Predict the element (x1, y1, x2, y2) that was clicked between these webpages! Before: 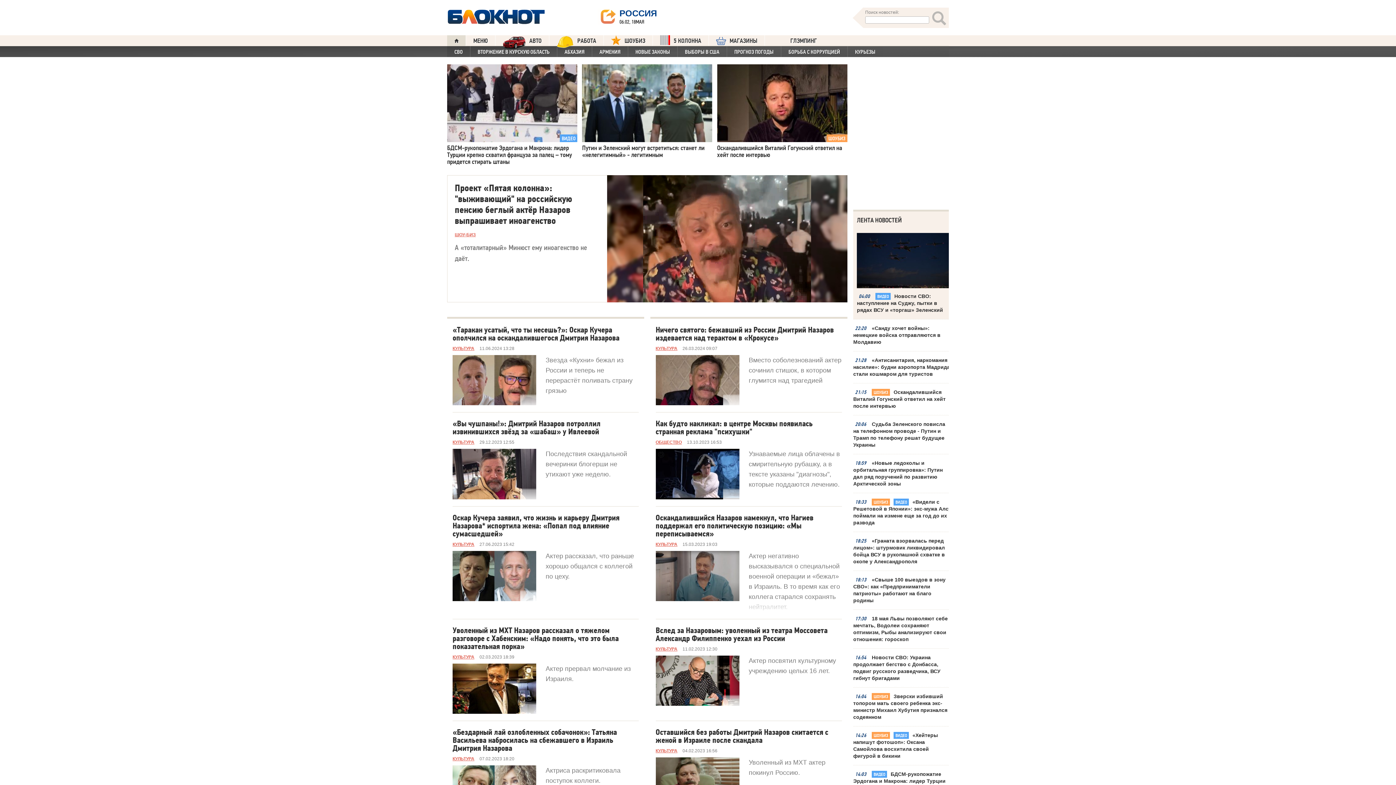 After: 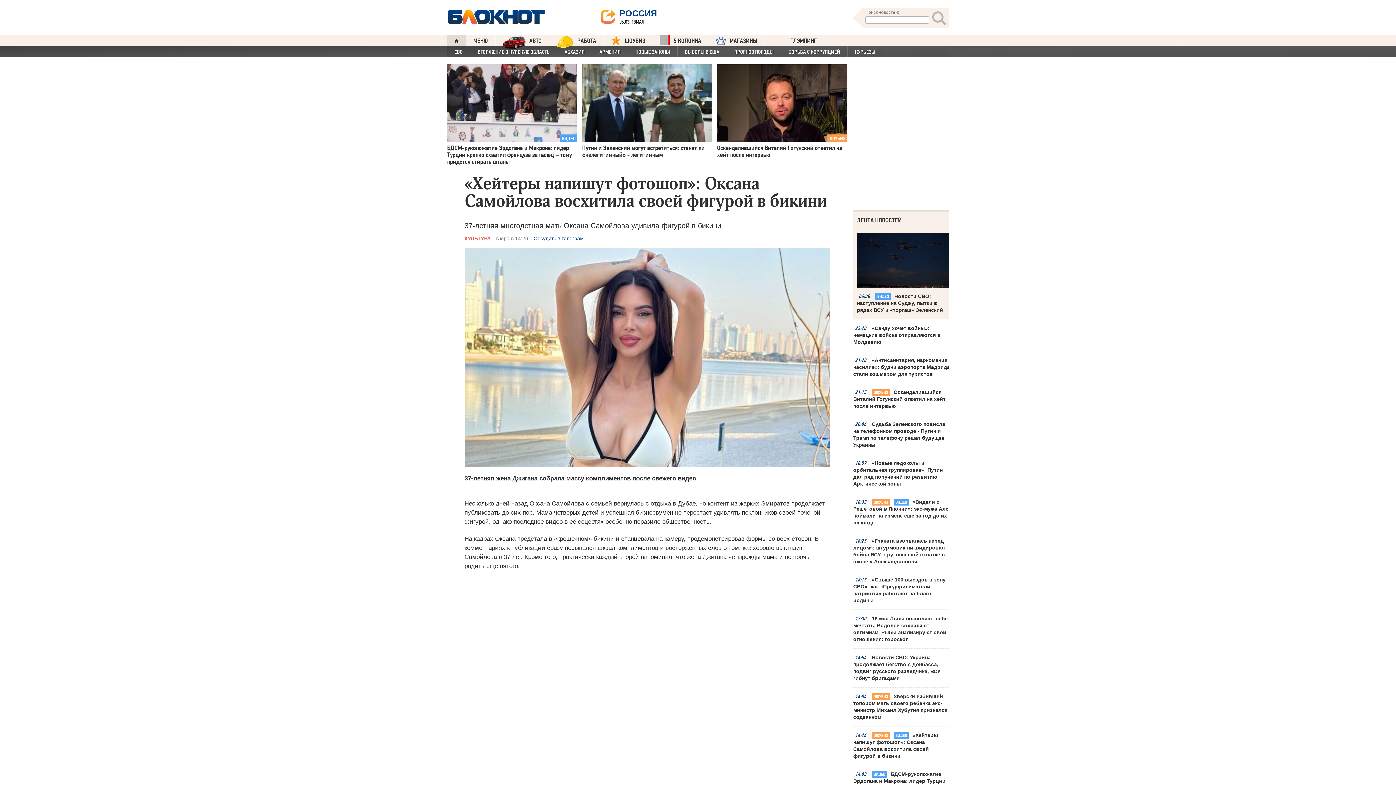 Action: label: «Хейтеры напишут фотошоп»: Оксана Самойлова восхитила своей фигурой в бикини bbox: (853, 732, 952, 760)